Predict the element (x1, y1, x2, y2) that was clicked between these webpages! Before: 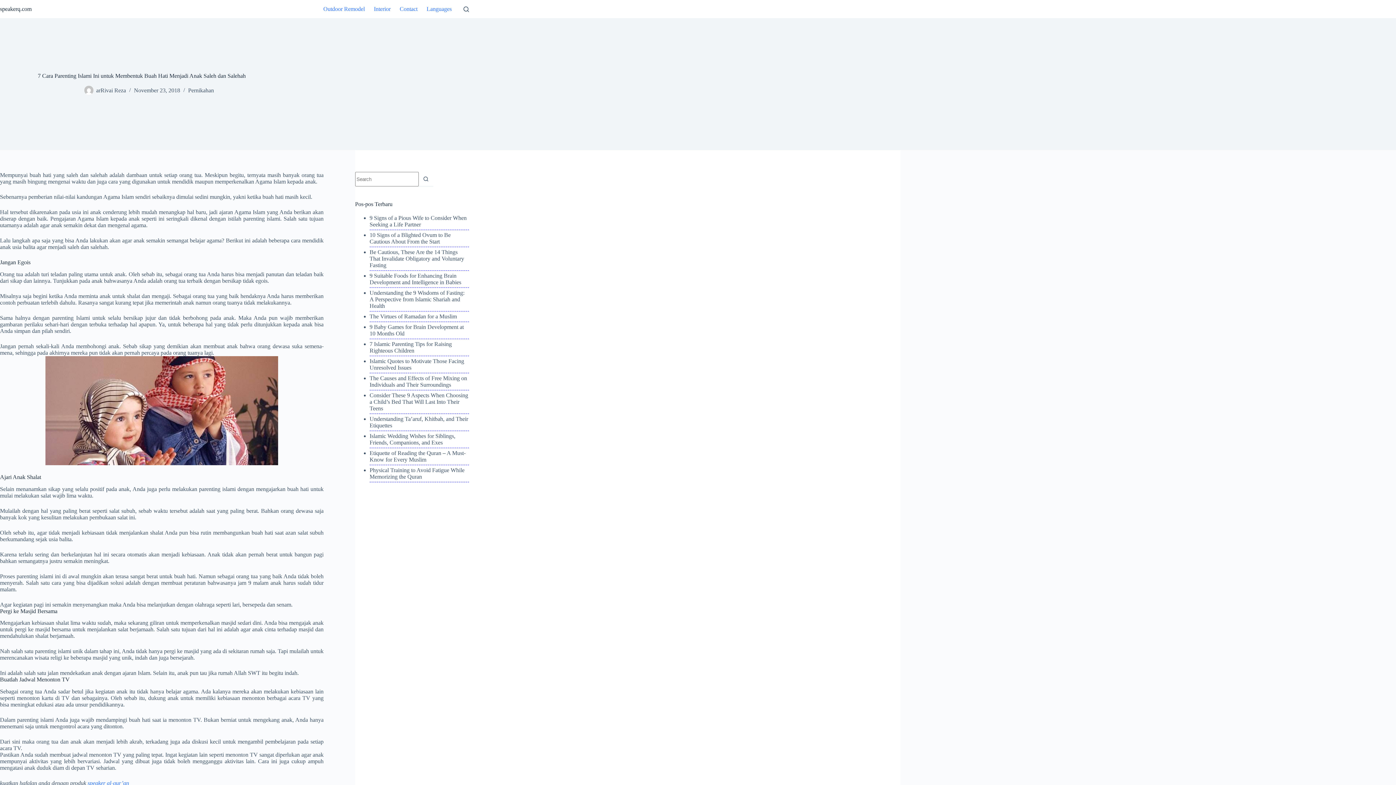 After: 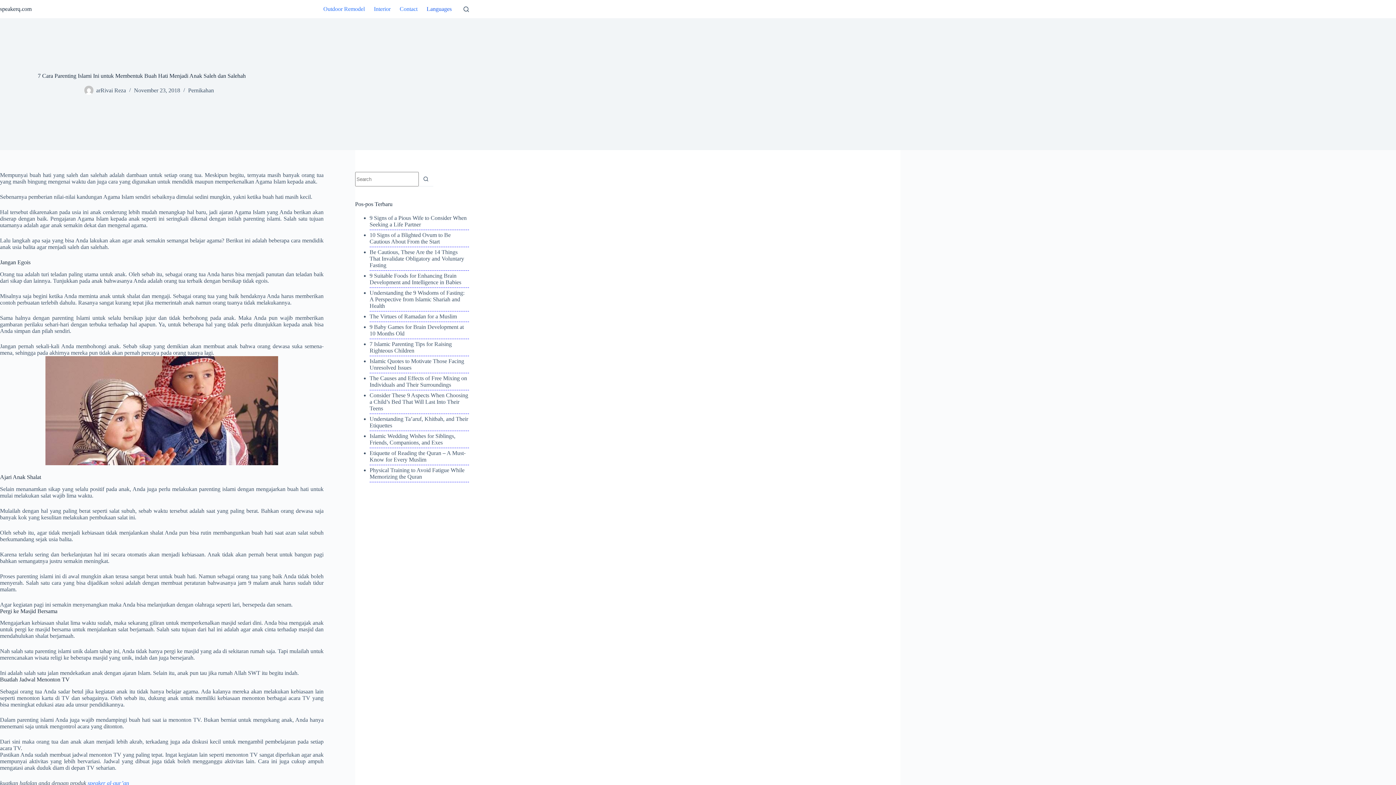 Action: label: Languages bbox: (422, 0, 456, 18)